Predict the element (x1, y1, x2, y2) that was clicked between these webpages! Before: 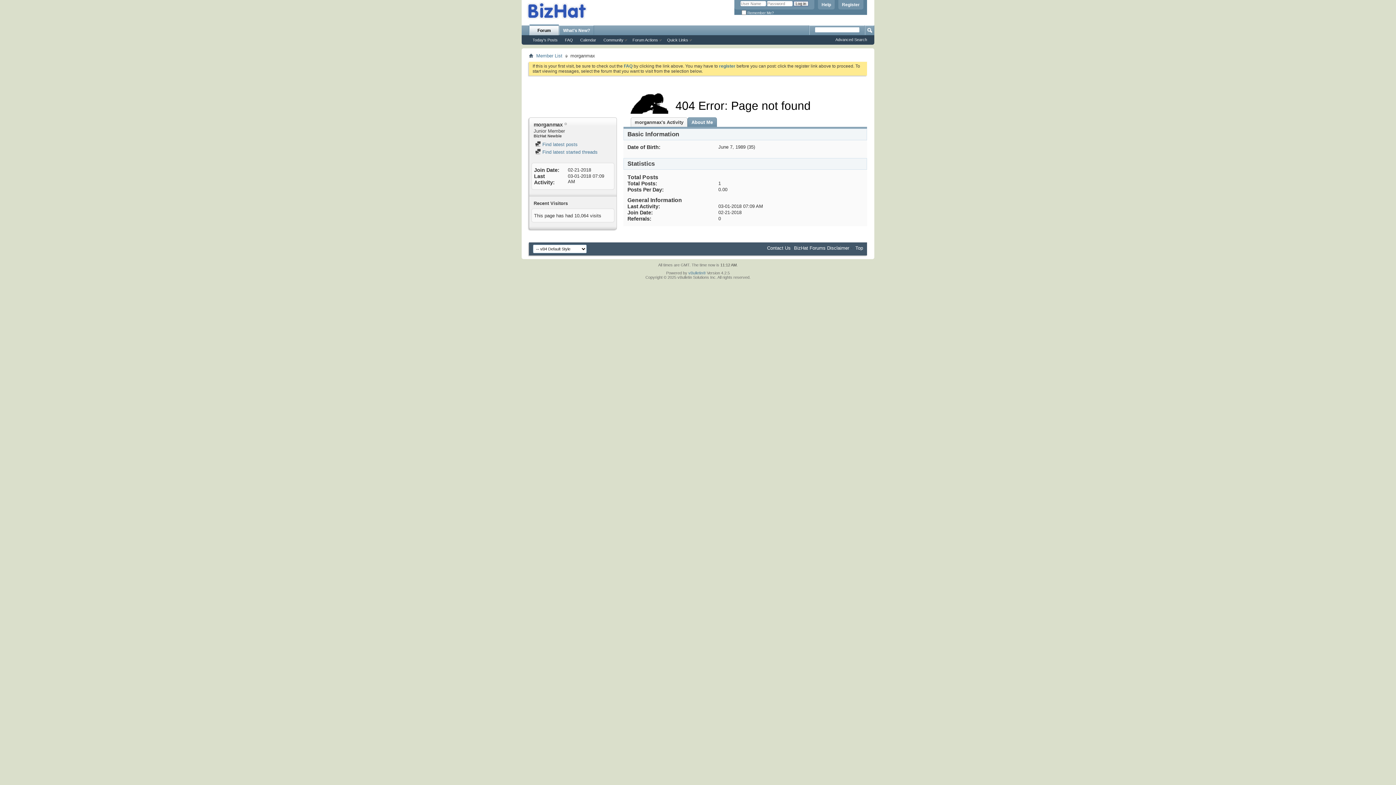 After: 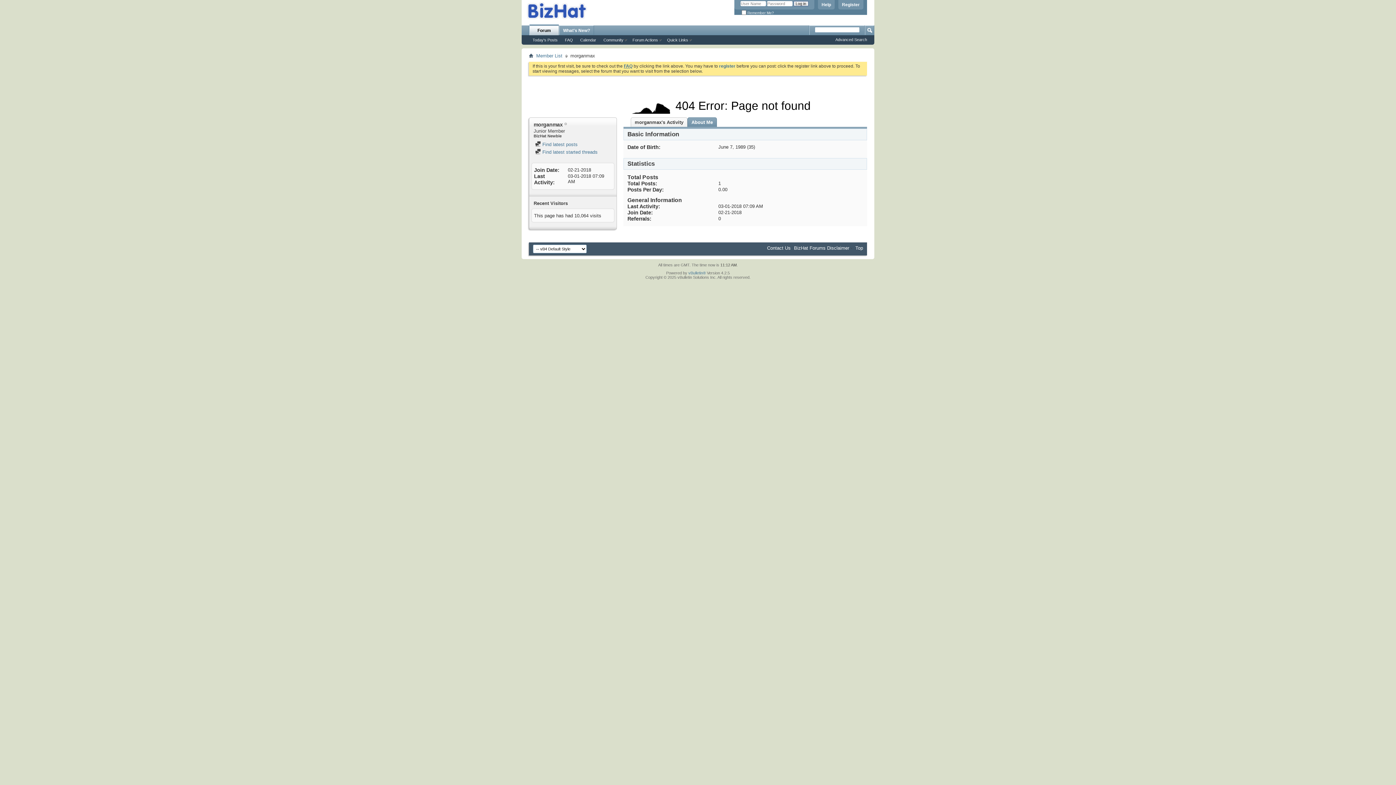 Action: bbox: (624, 63, 632, 68) label: FAQ